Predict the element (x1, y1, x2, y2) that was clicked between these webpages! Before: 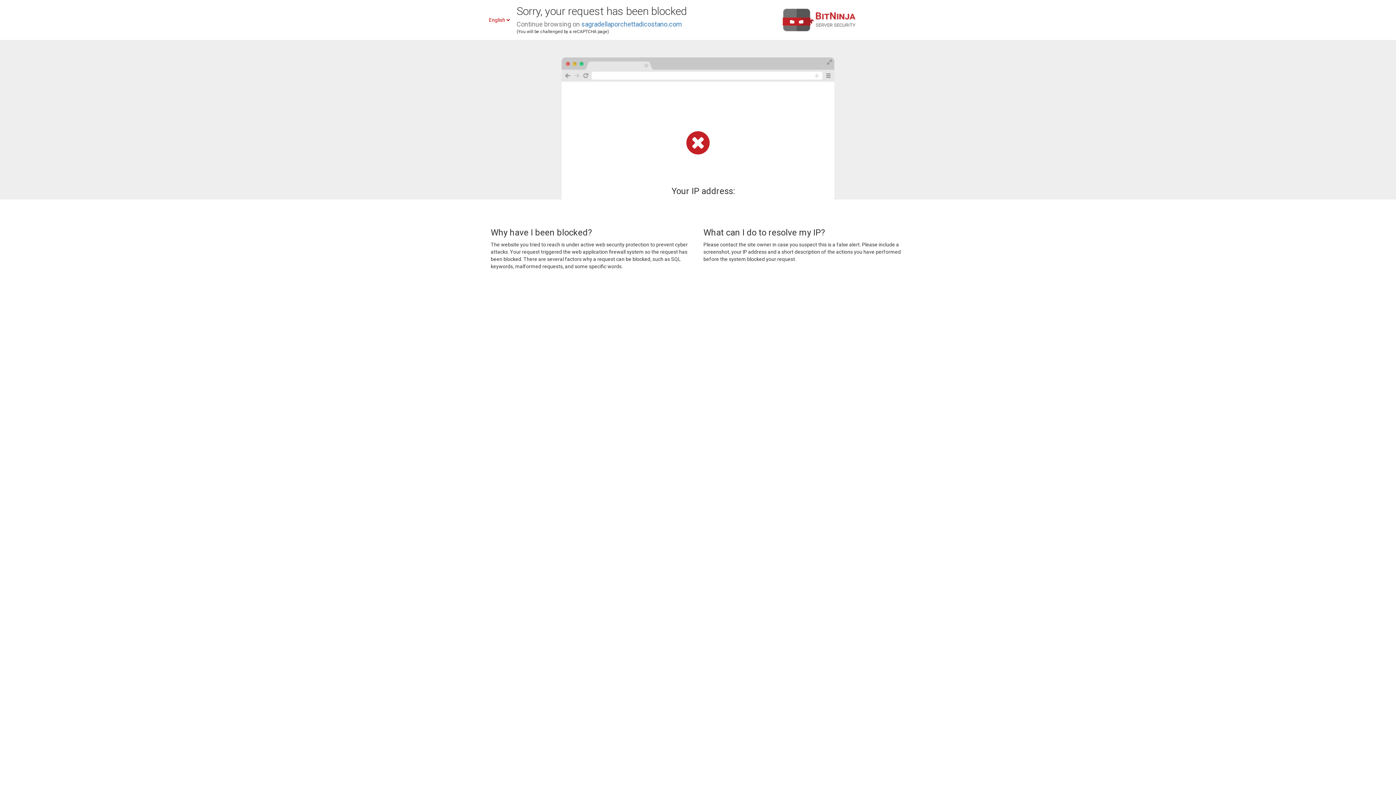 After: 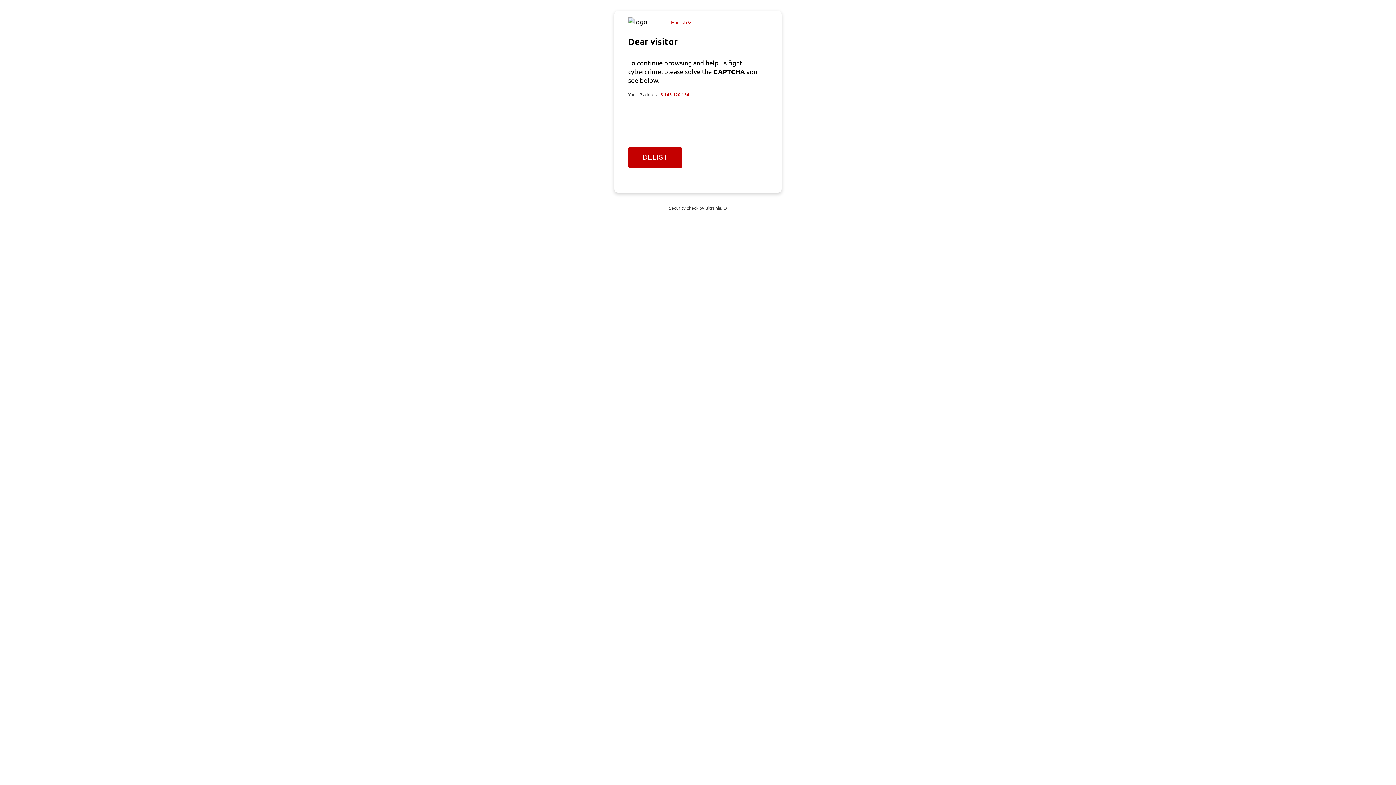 Action: label: sagradellaporchettadicostano.com bbox: (581, 20, 682, 28)